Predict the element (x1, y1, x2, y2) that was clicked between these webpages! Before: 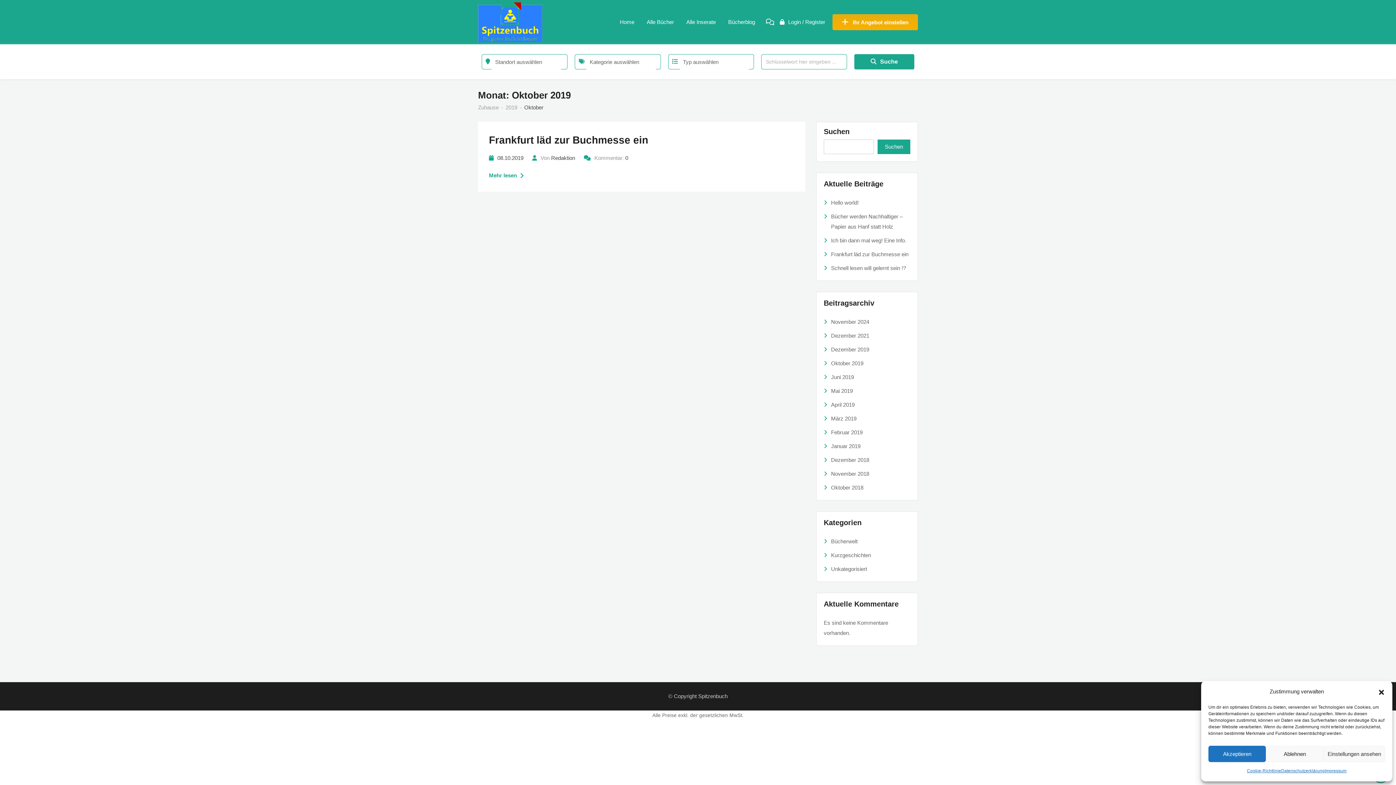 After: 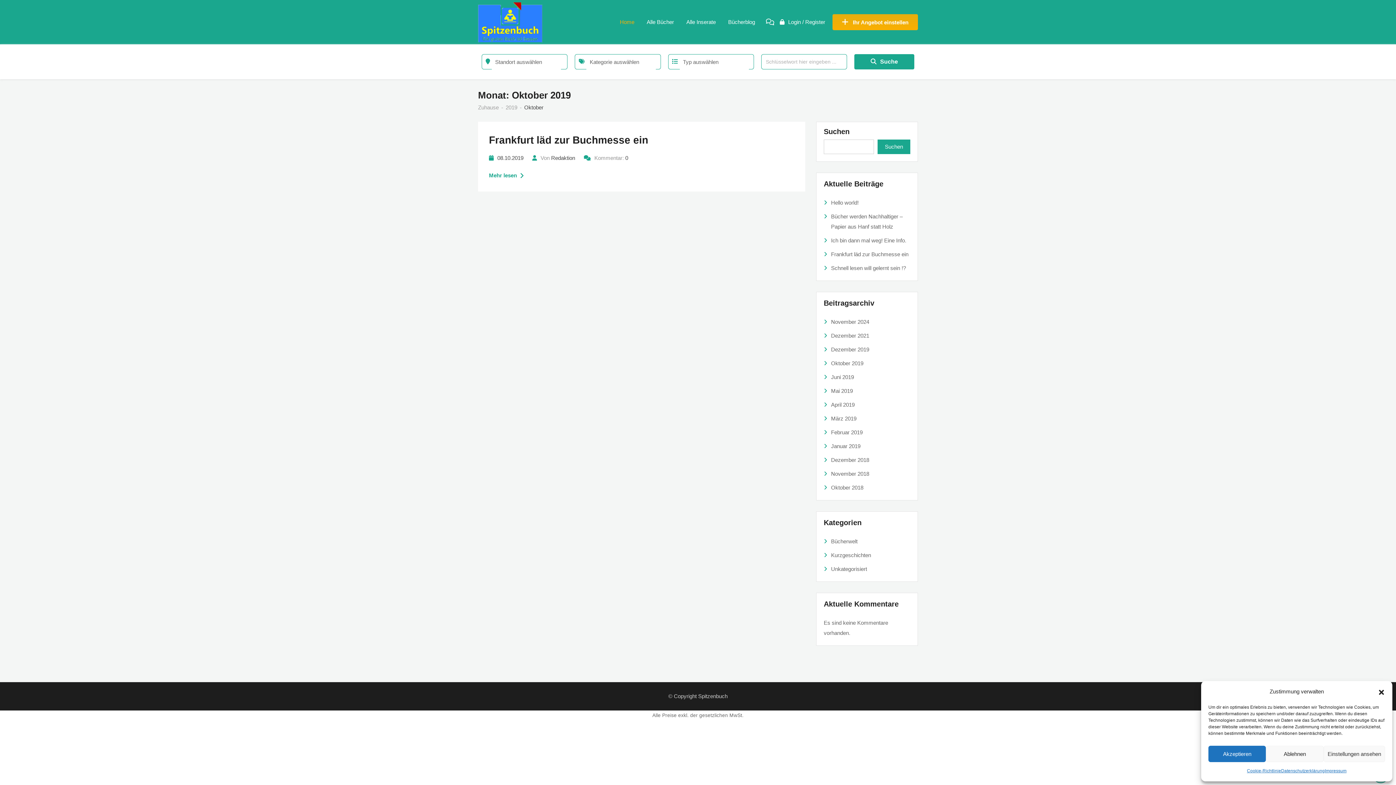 Action: bbox: (614, 5, 639, 38) label: Home